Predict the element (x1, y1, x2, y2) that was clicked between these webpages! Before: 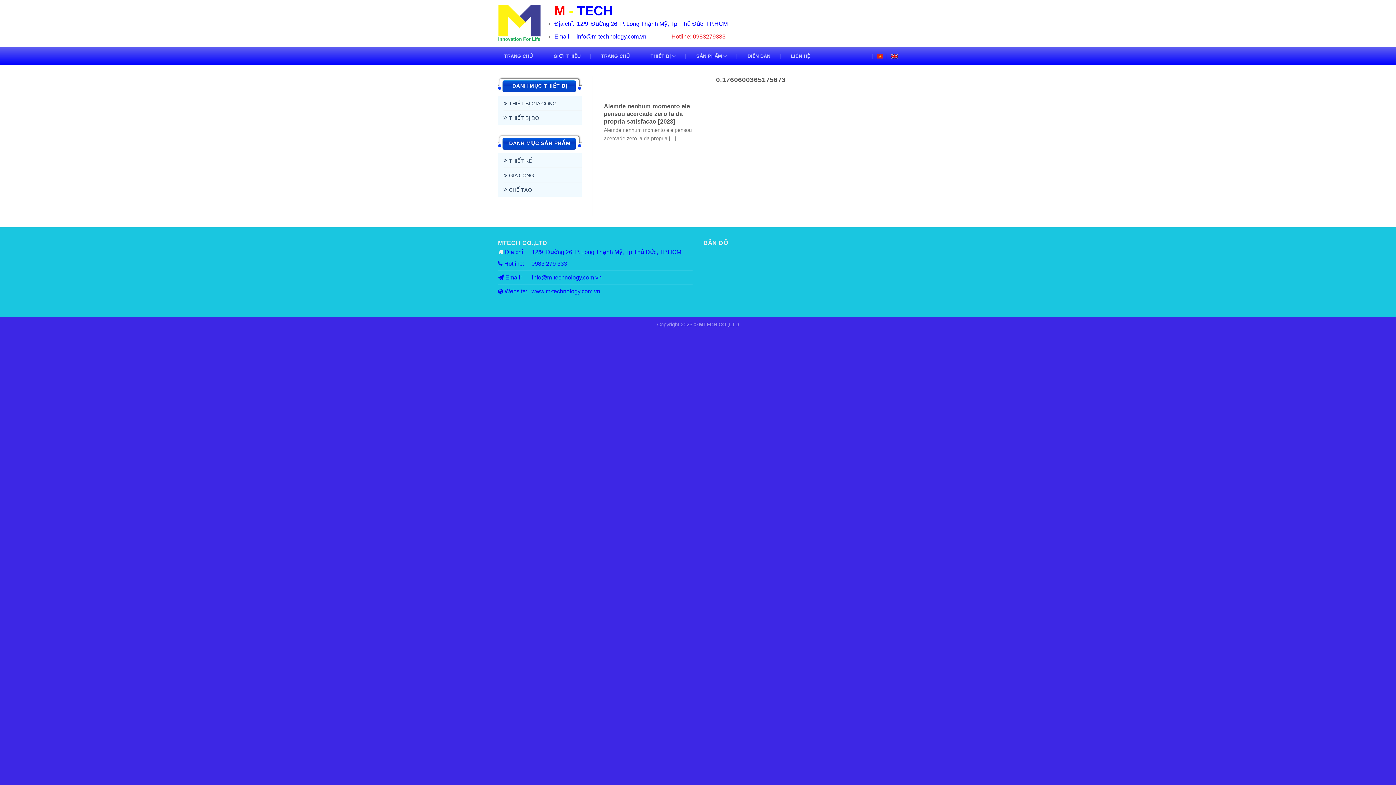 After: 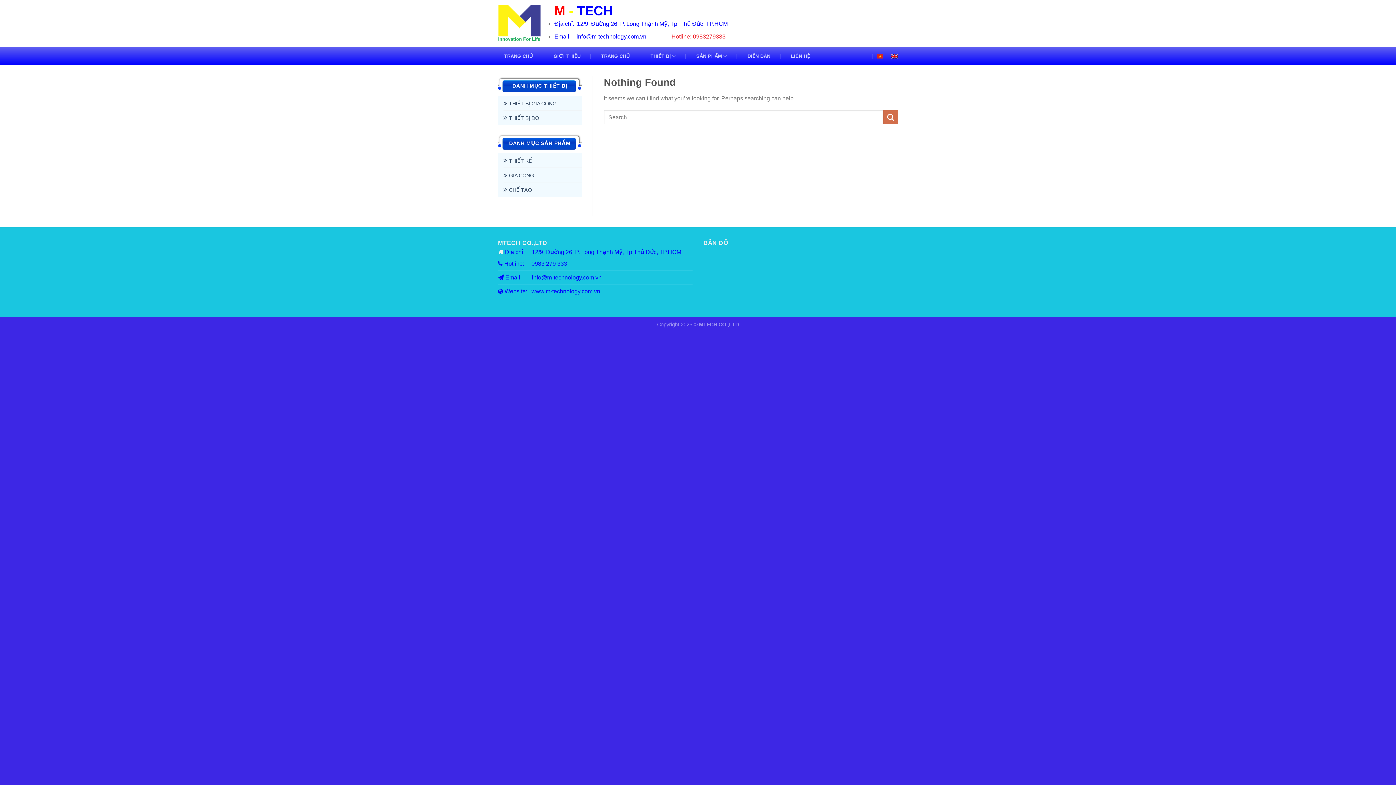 Action: label: DIỄN ĐÀN bbox: (741, 47, 776, 64)